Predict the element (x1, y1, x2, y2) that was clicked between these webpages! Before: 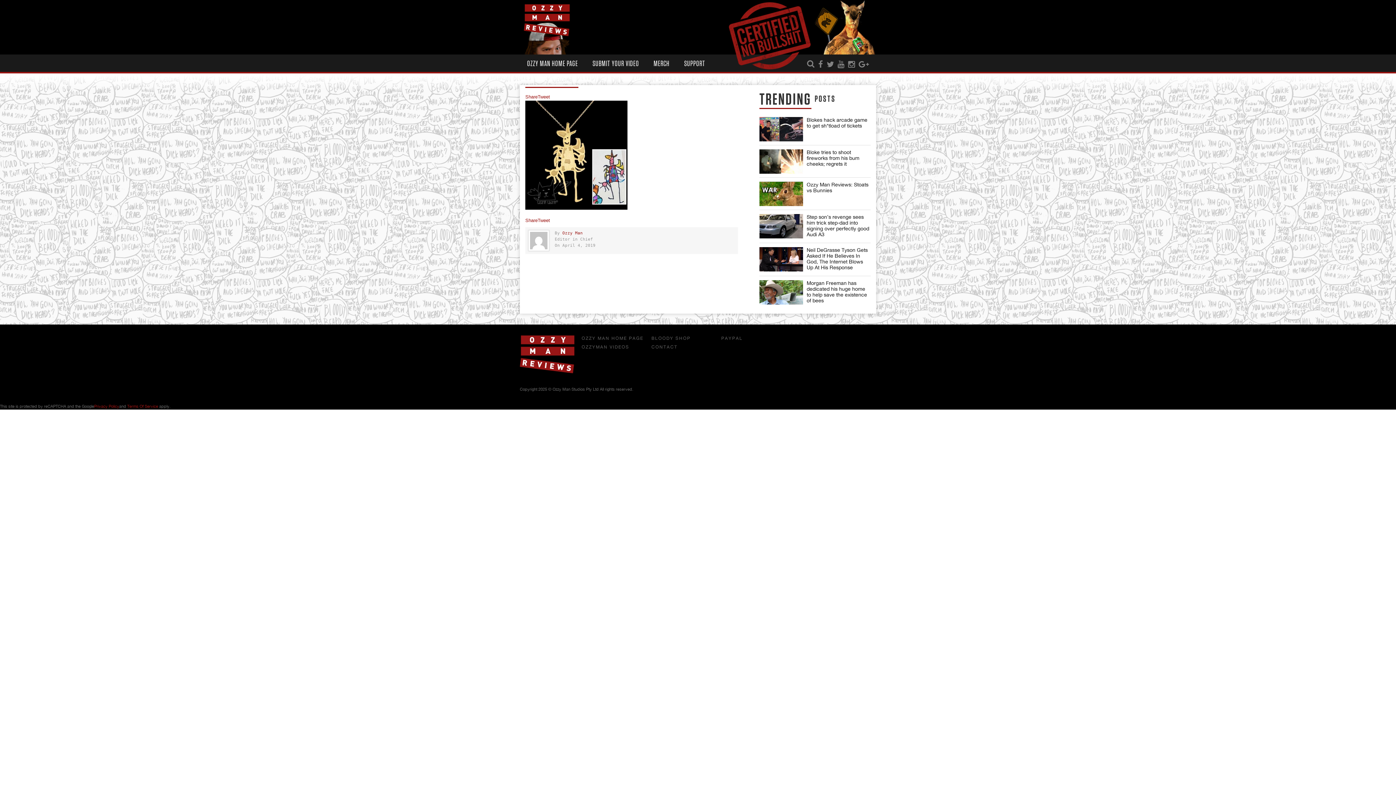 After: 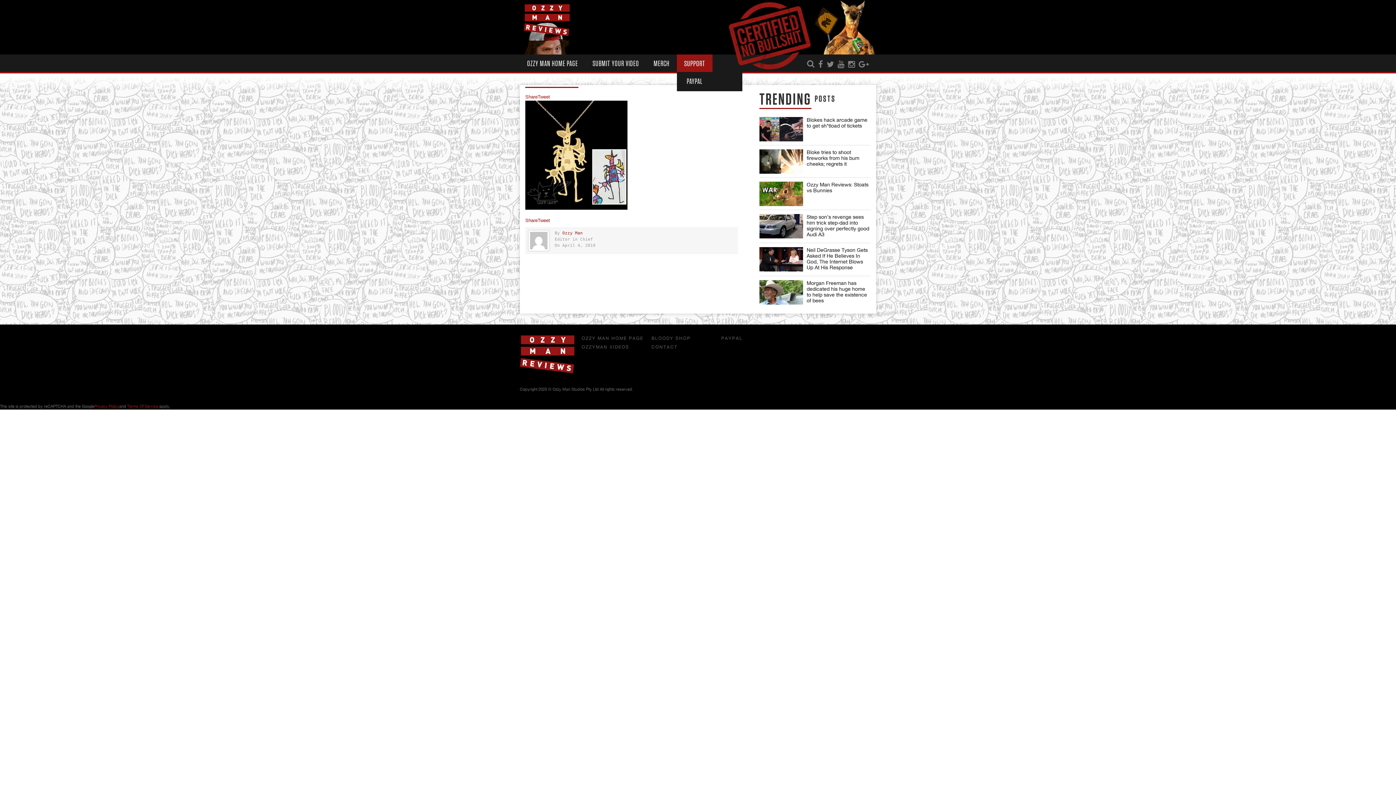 Action: label: SUPPORT bbox: (677, 54, 712, 72)